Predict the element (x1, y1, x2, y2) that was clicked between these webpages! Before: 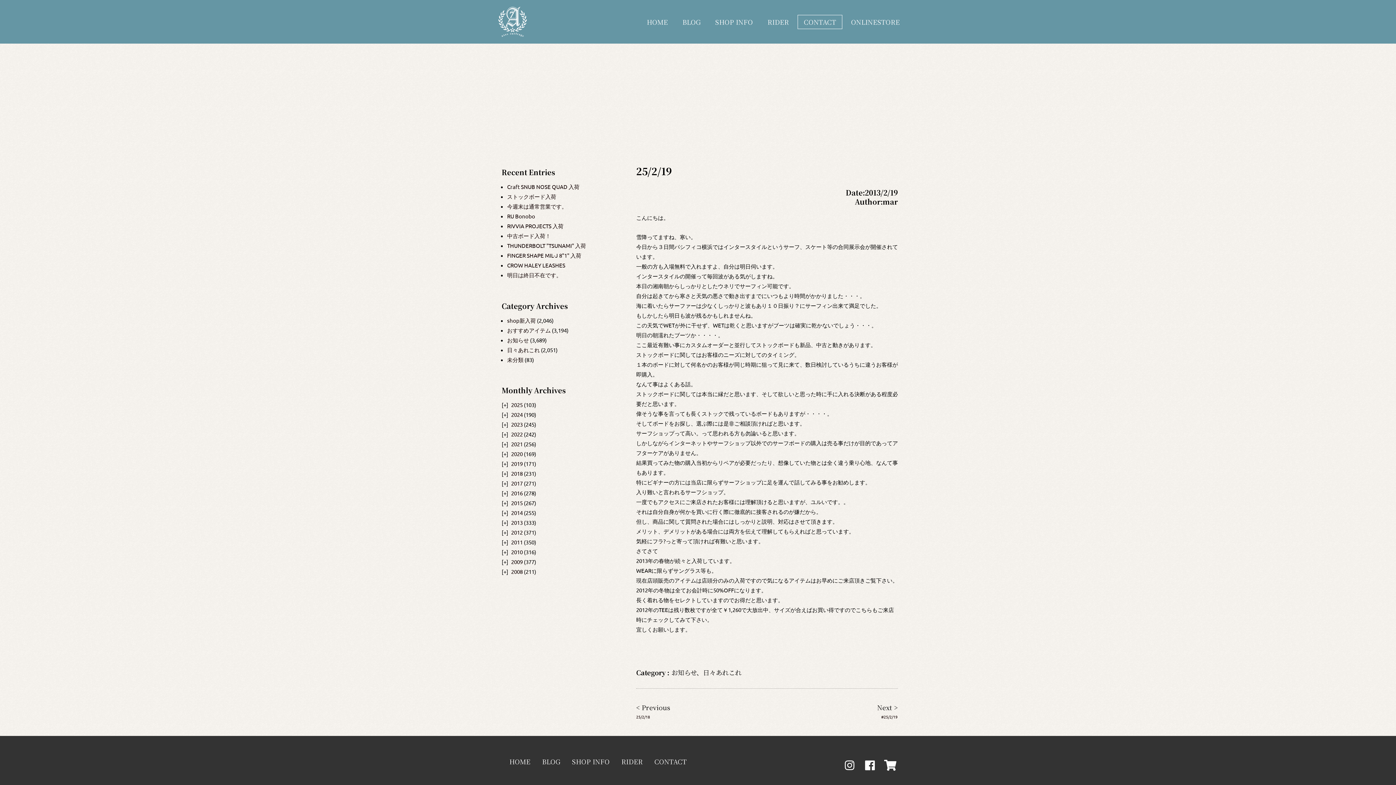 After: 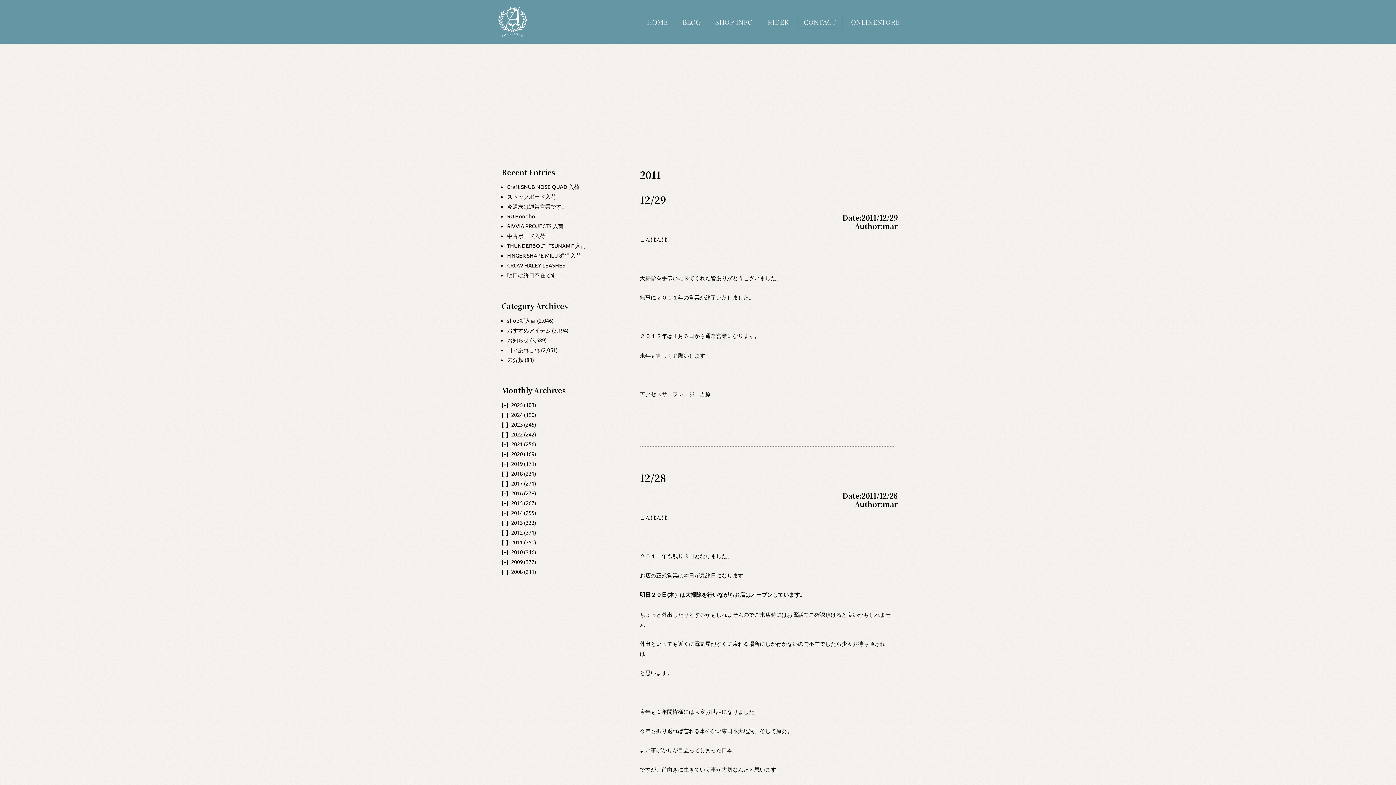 Action: label: 2011 bbox: (511, 538, 522, 545)